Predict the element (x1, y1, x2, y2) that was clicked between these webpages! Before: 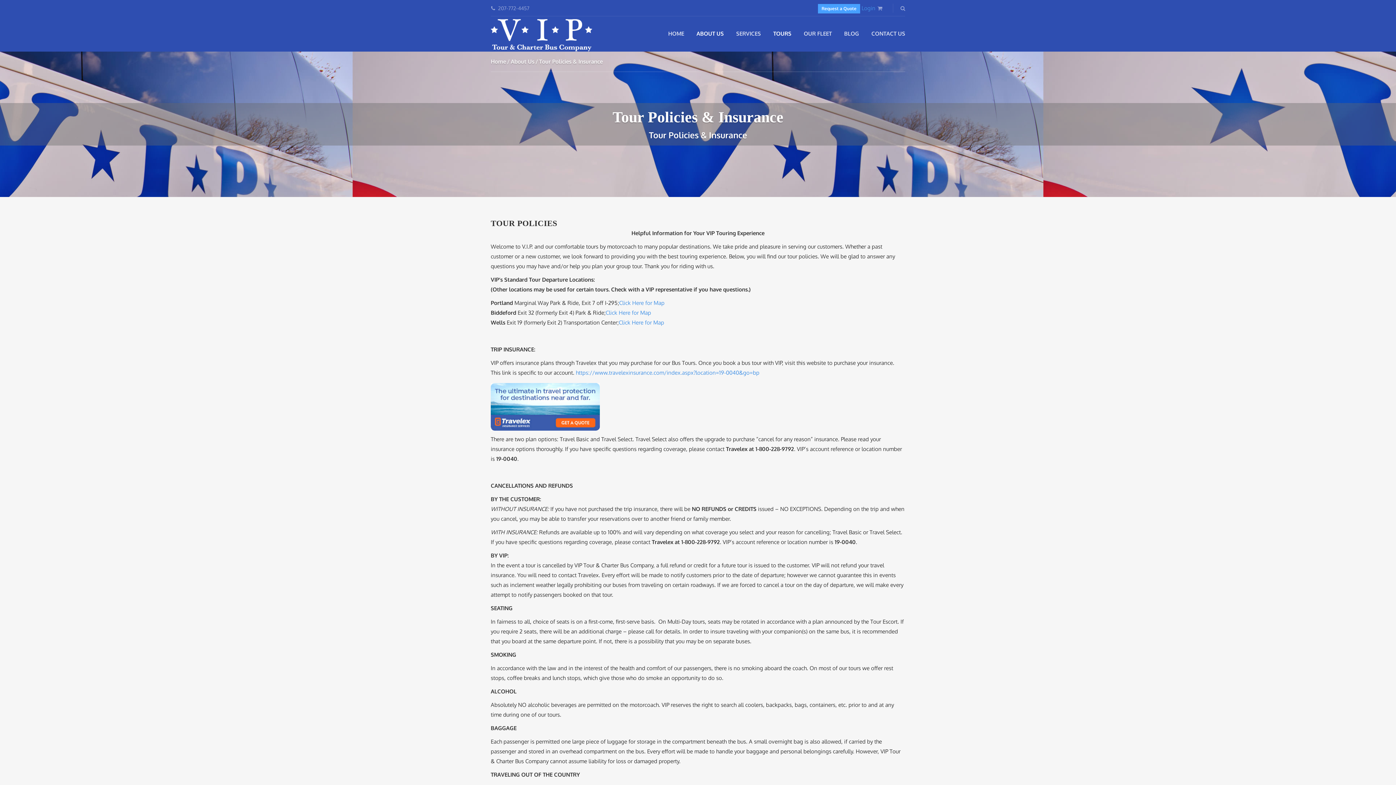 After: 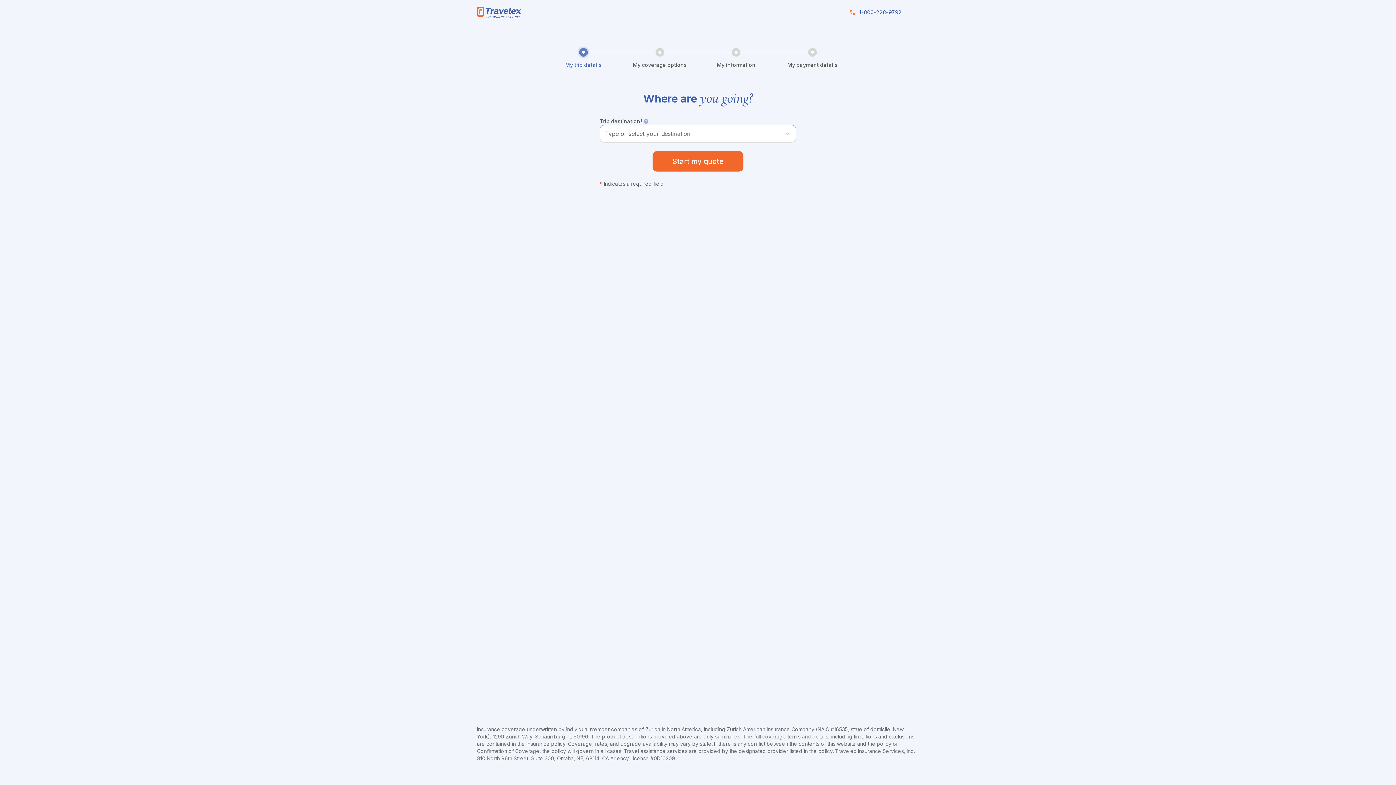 Action: label: https://www.travelexinsurance.com/index.aspx?location=19-0040&go=bp bbox: (576, 369, 759, 376)